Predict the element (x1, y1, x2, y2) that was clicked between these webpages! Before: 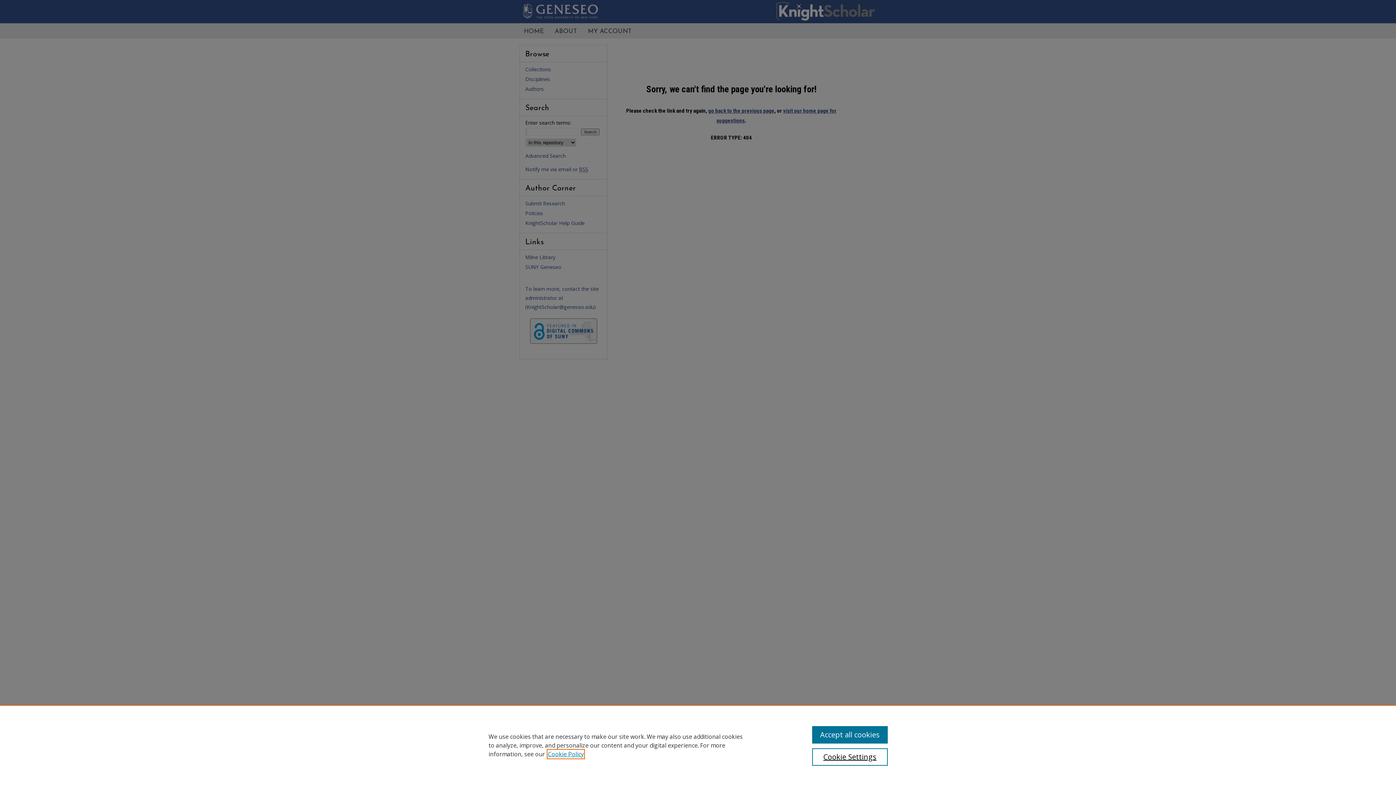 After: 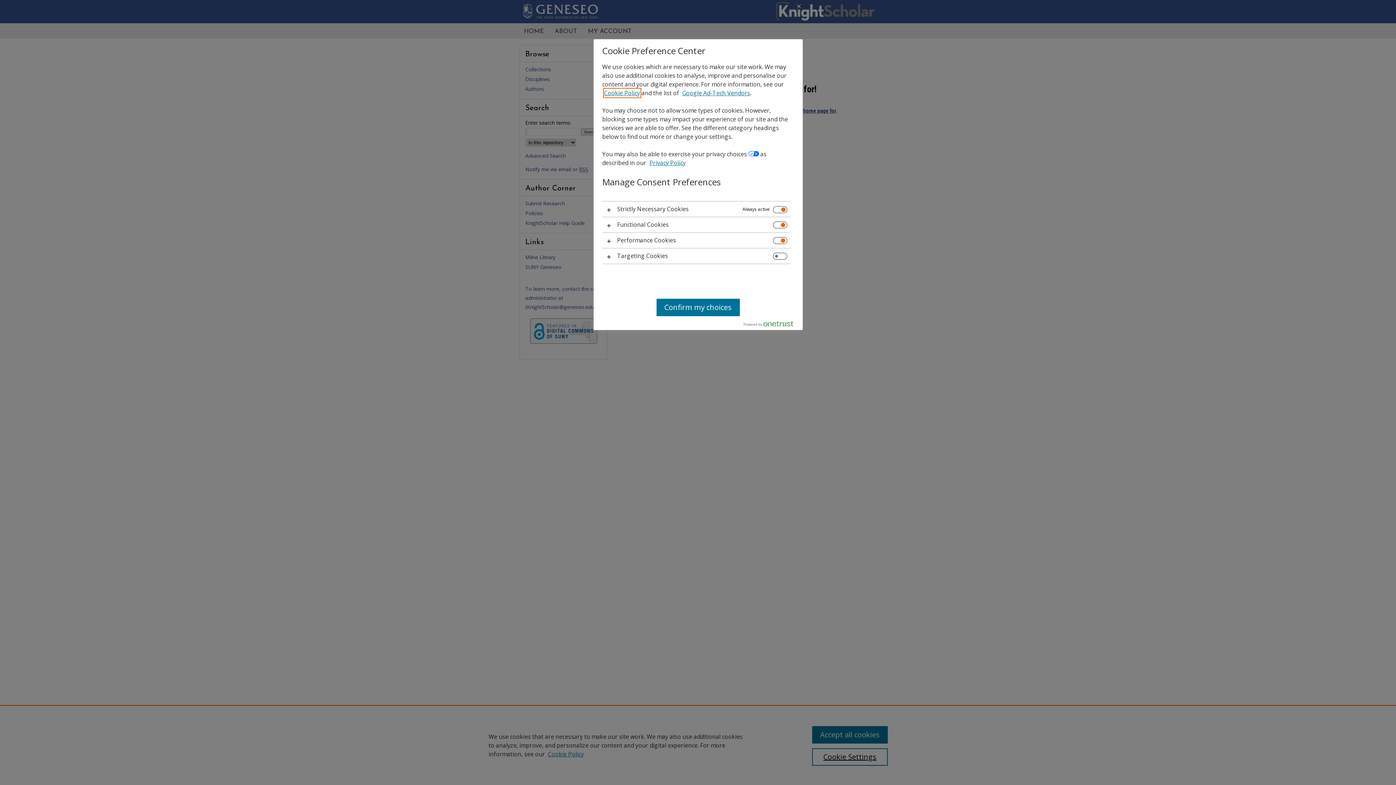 Action: label: Cookie Settings bbox: (812, 748, 887, 766)